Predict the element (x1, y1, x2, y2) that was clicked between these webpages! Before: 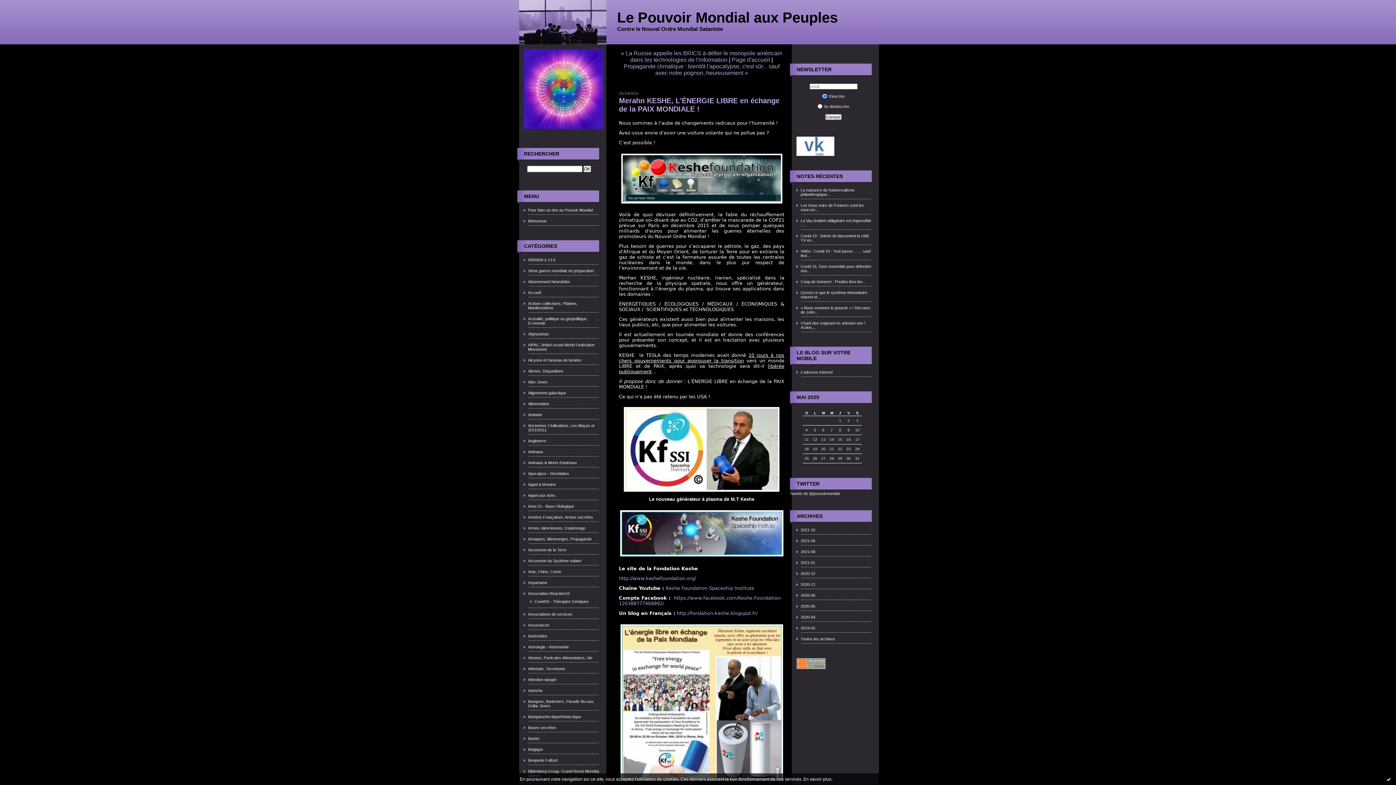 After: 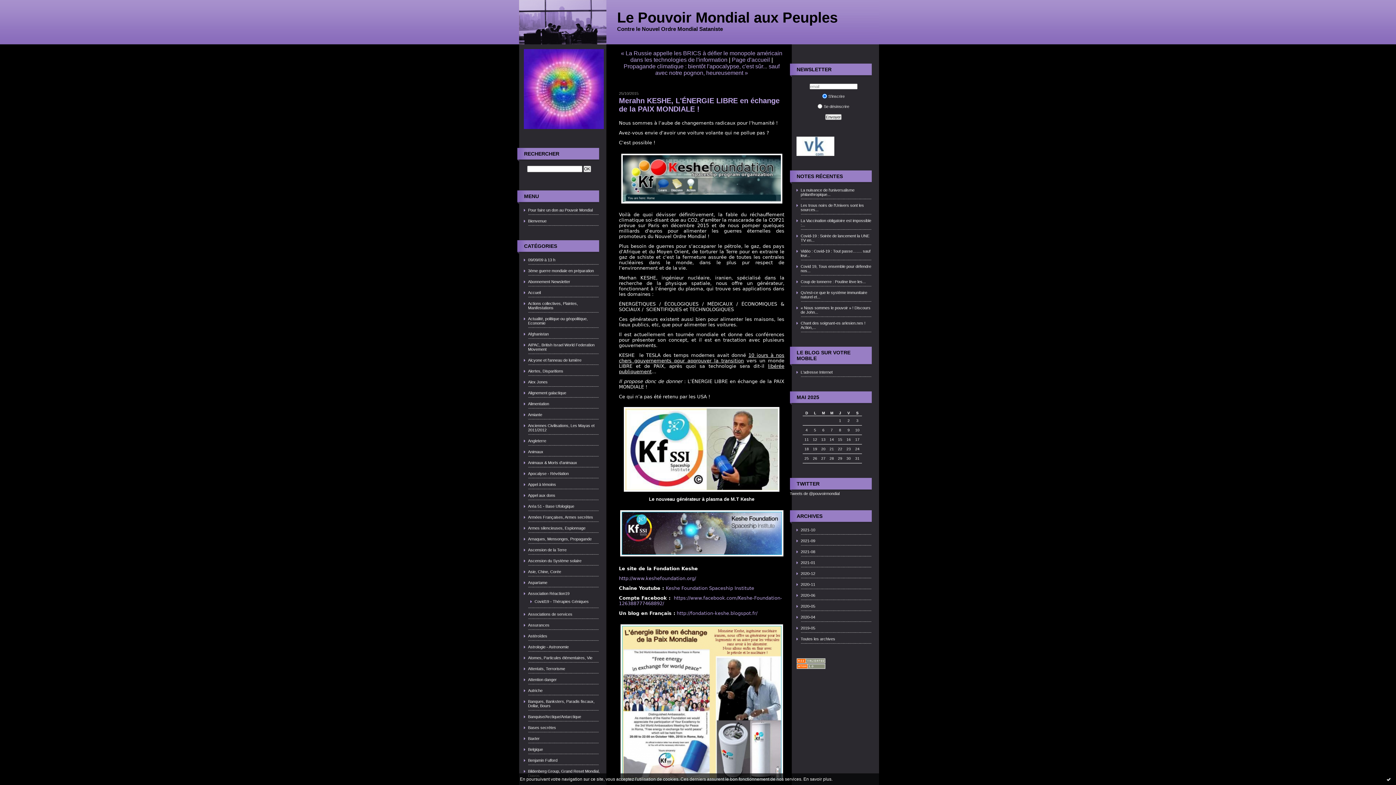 Action: bbox: (796, 152, 834, 156)